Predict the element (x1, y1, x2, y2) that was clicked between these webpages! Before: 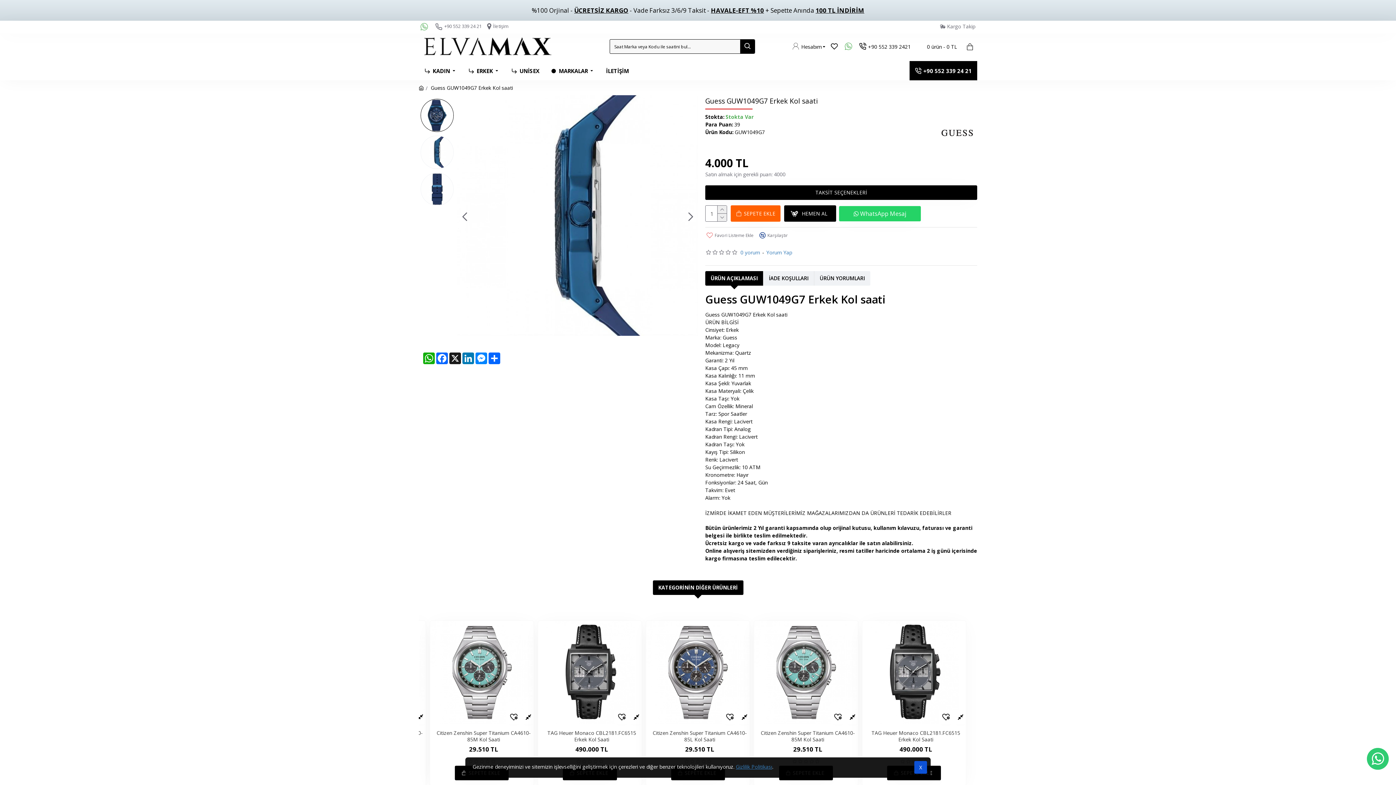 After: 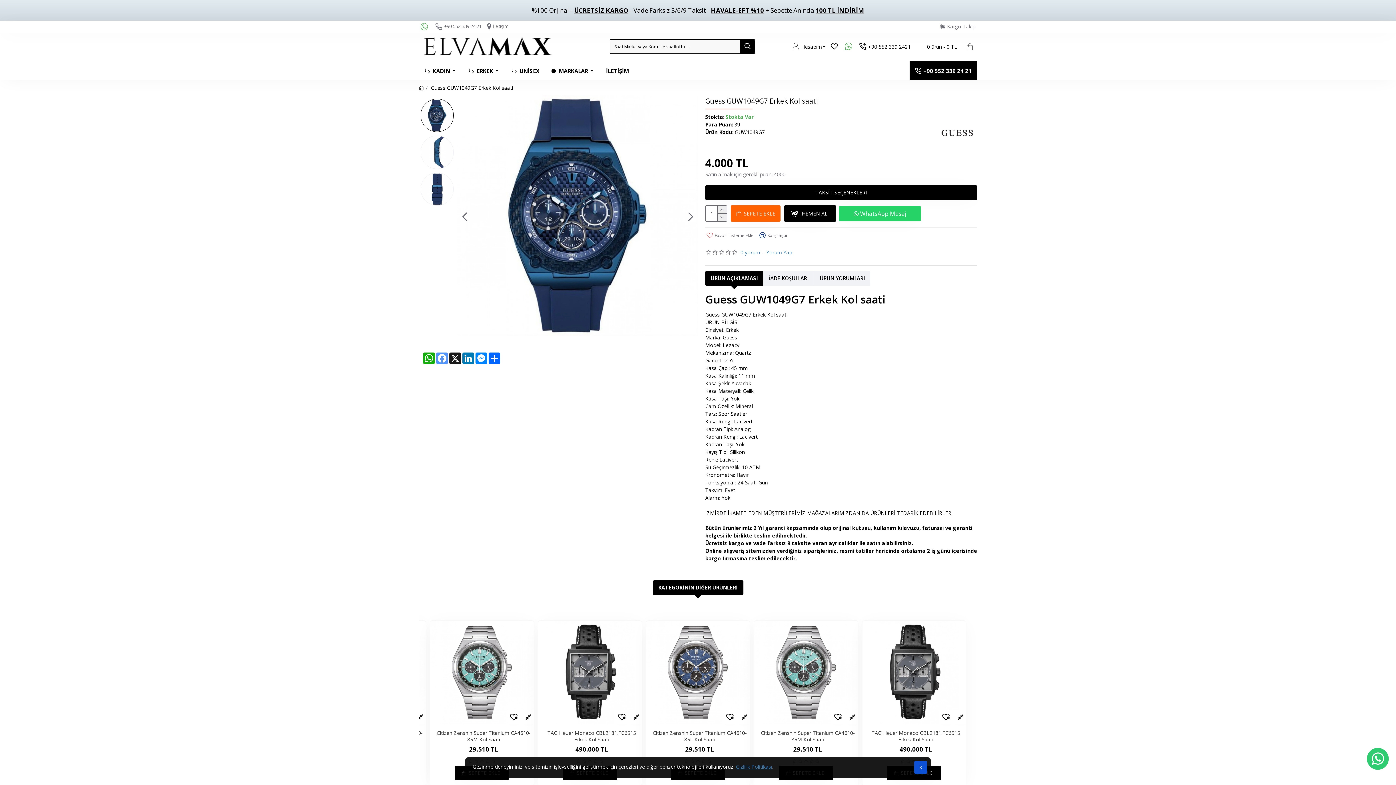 Action: label: Facebook bbox: (435, 352, 448, 364)